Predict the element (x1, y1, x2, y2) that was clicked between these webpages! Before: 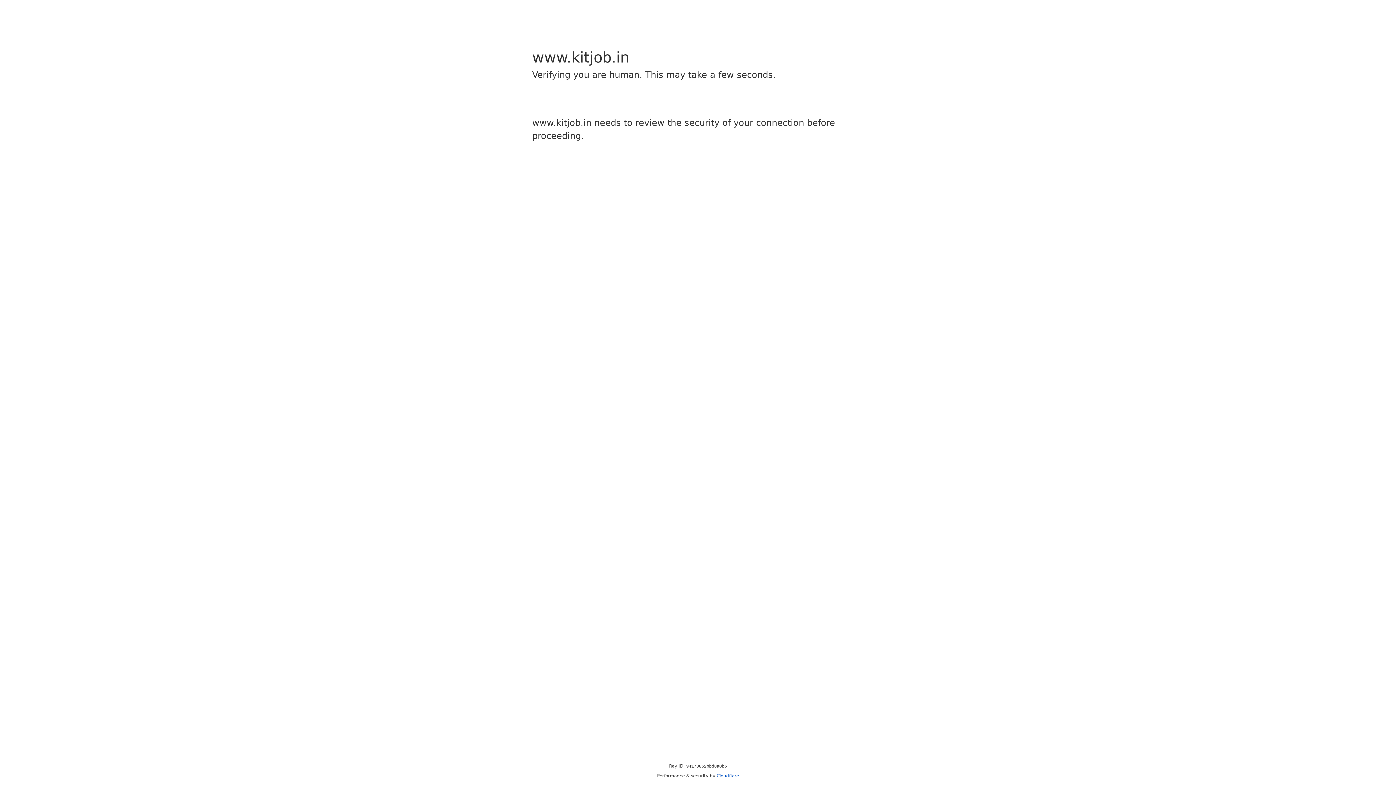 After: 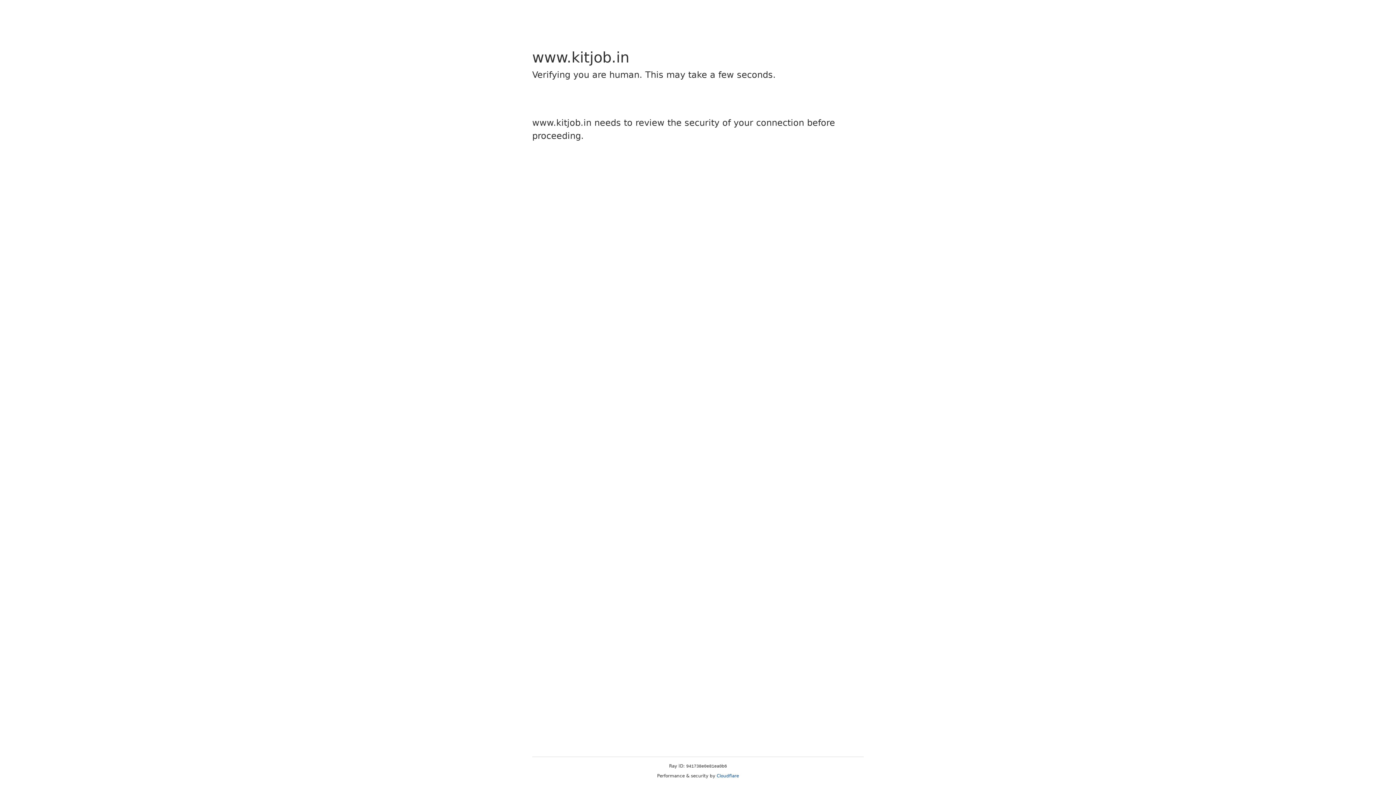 Action: label: Cloudflare bbox: (716, 773, 739, 778)